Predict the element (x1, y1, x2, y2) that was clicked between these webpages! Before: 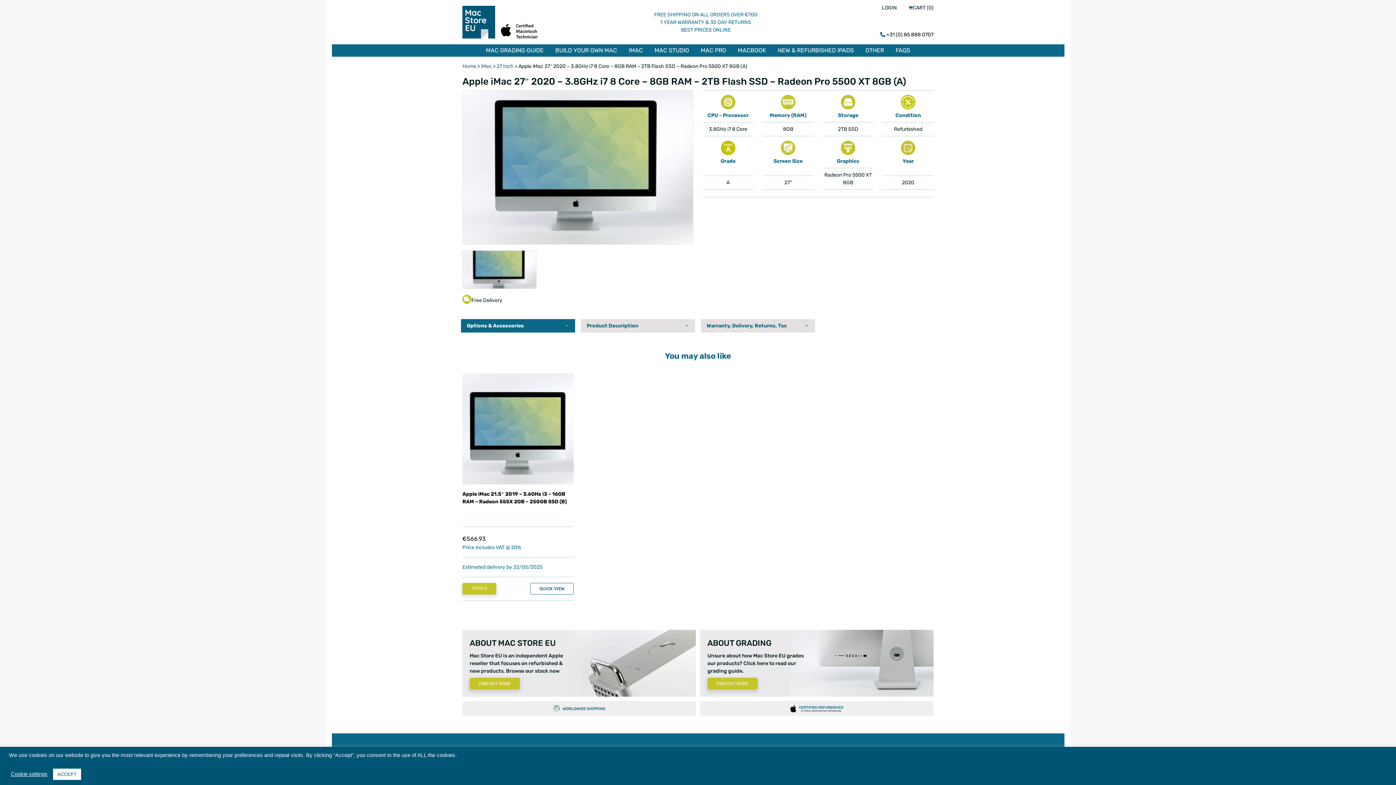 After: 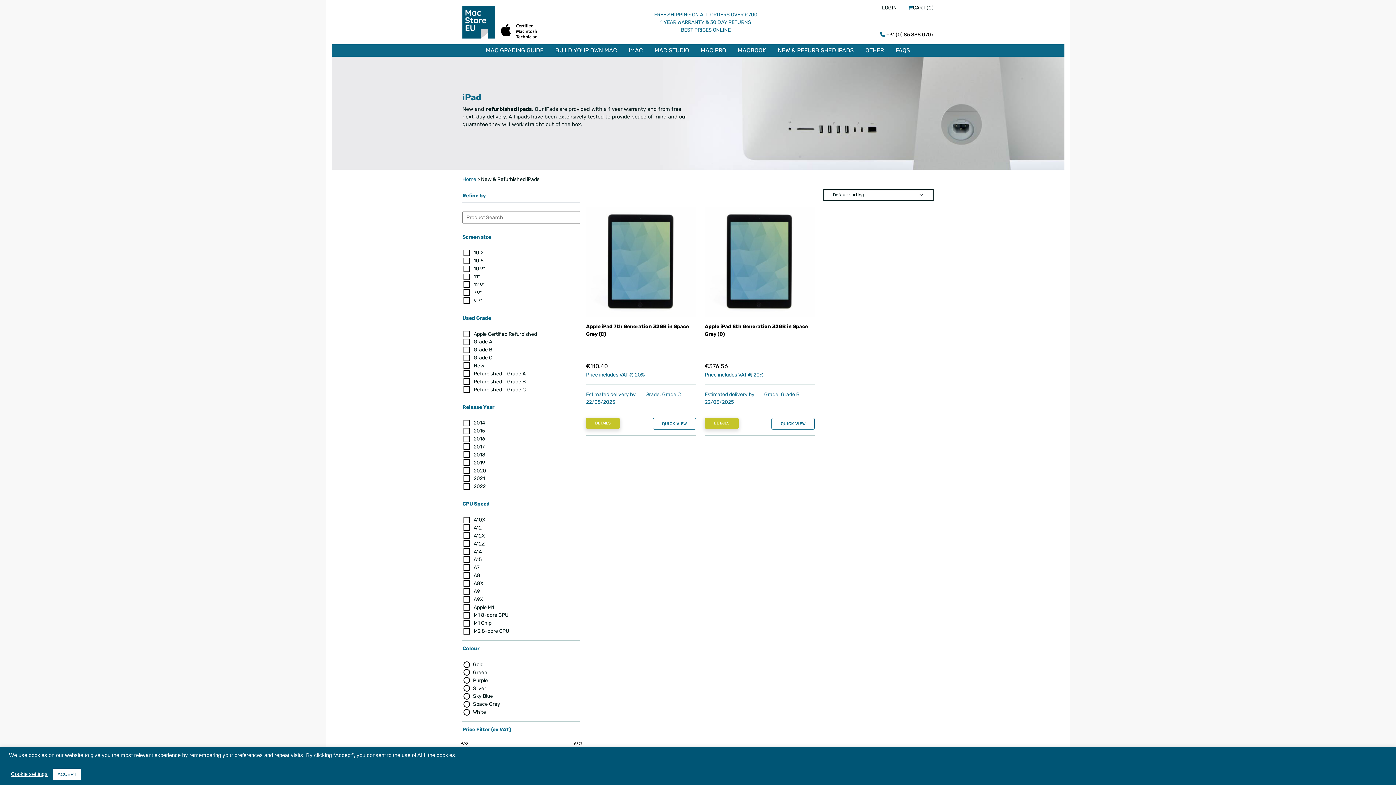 Action: bbox: (772, 44, 859, 56) label: NEW & REFURBISHED IPADS